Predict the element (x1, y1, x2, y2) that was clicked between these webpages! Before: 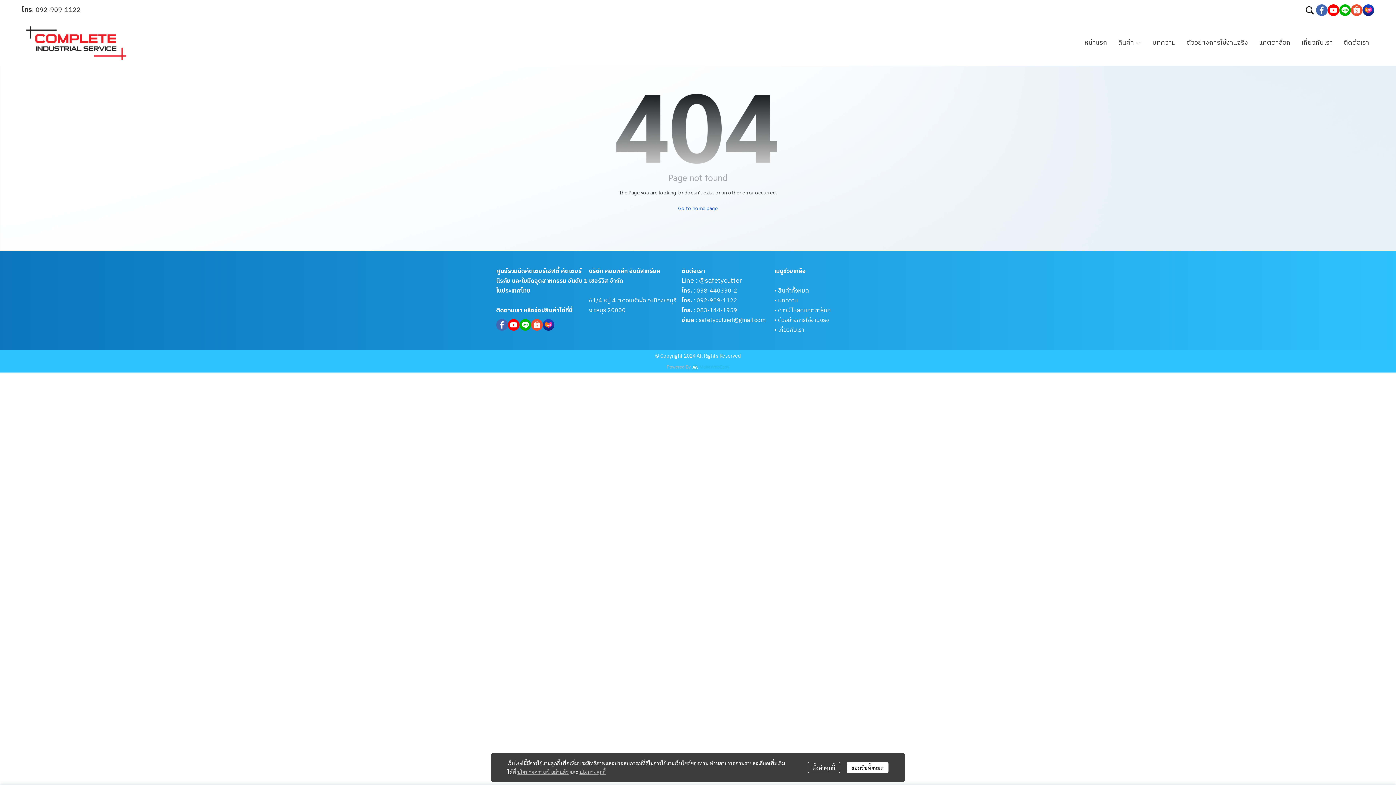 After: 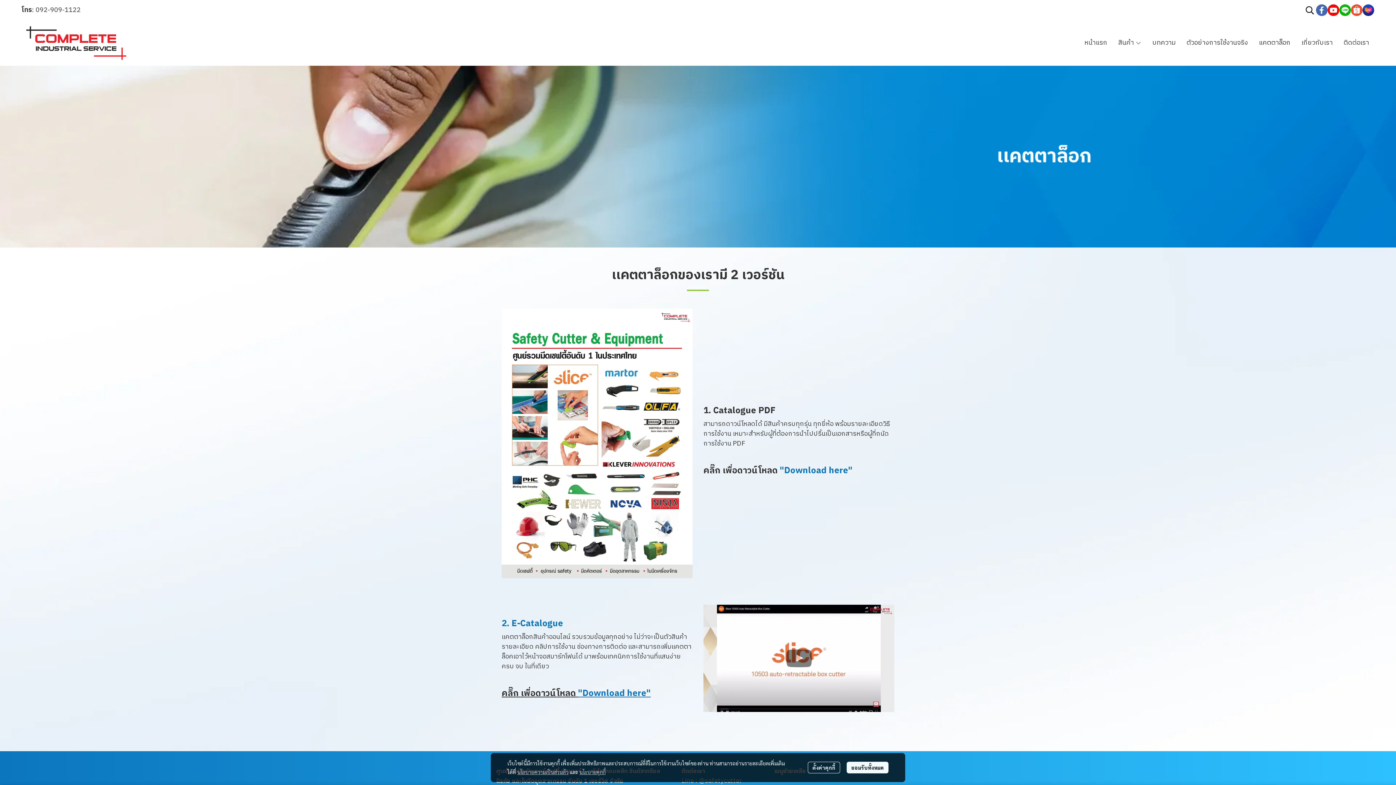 Action: bbox: (778, 305, 830, 315) label: ดาวน์โหลดแคตตาล็อค